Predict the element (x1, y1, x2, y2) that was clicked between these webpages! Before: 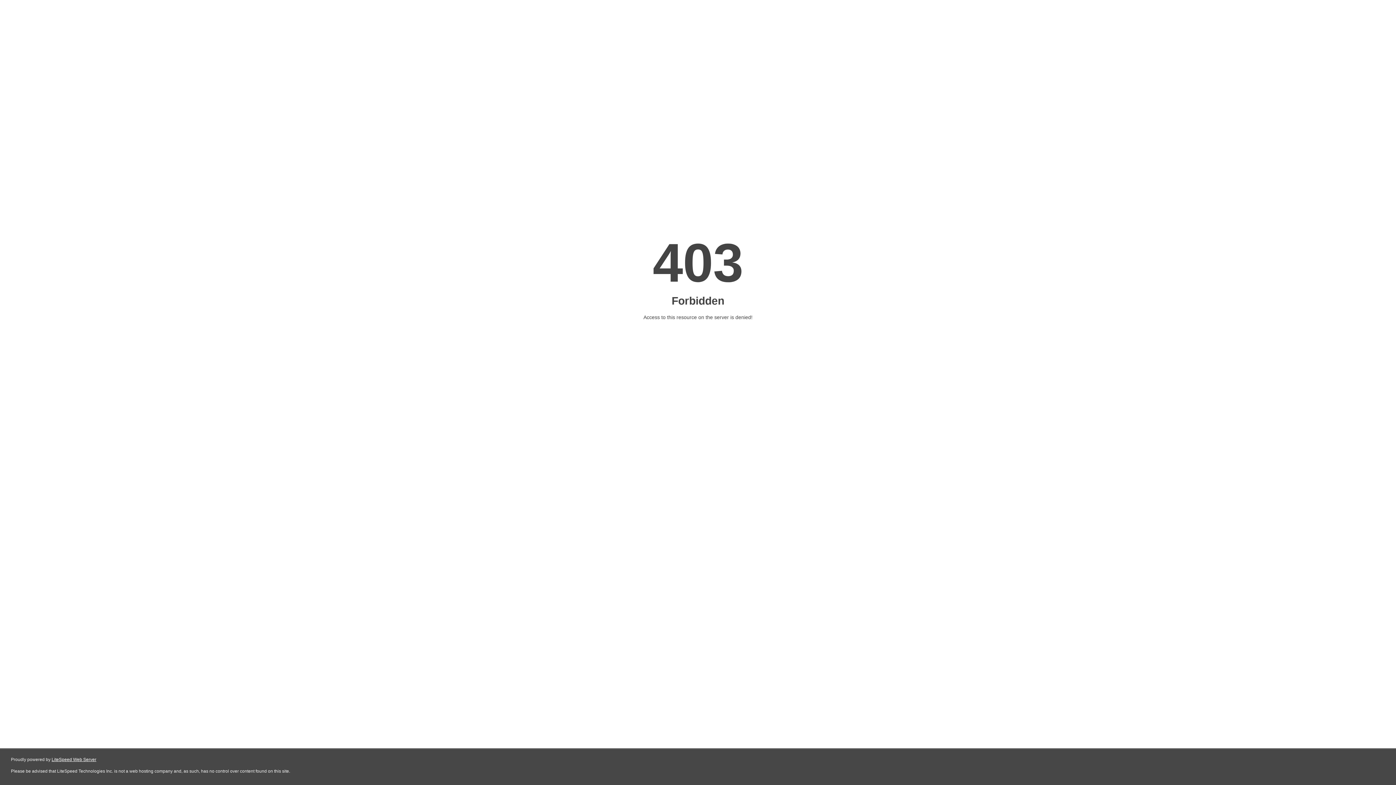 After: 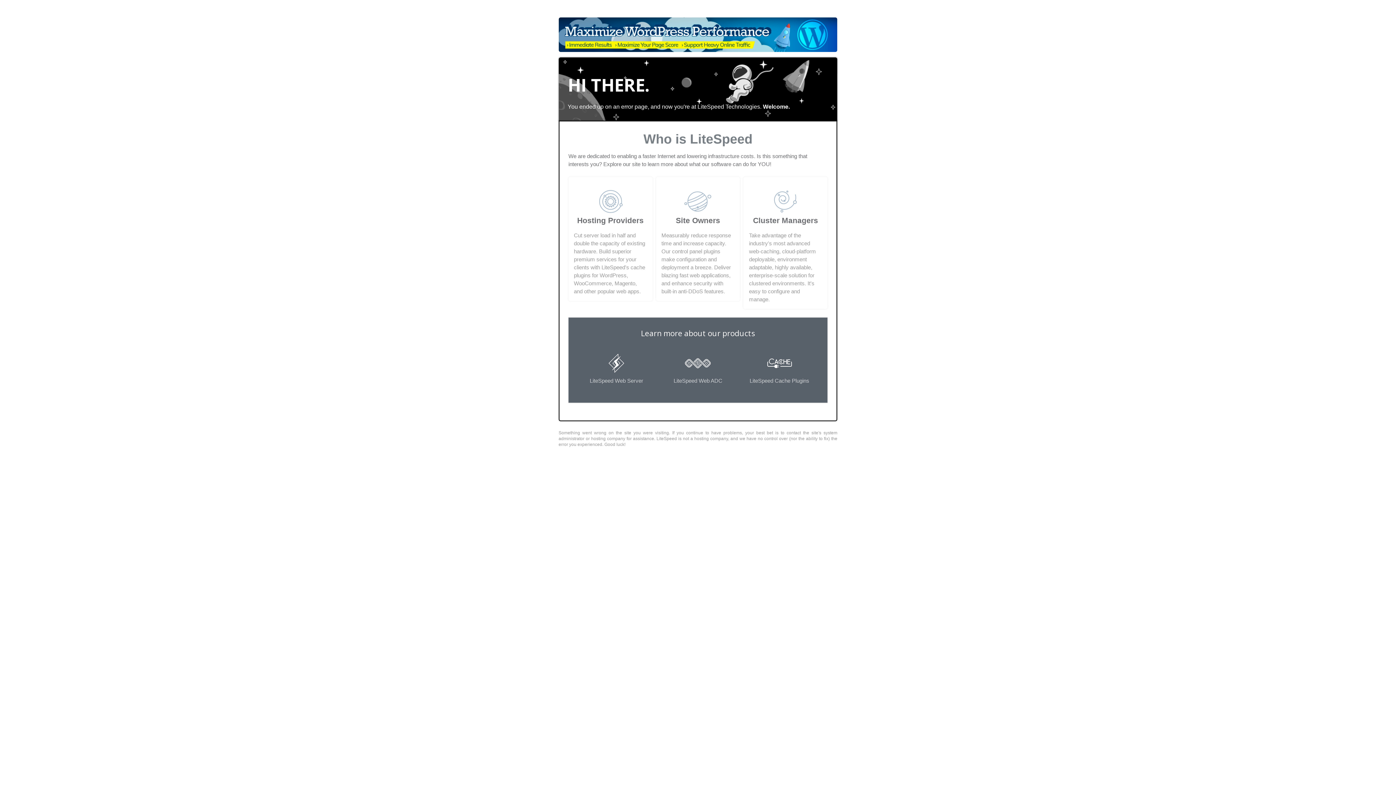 Action: bbox: (51, 757, 96, 762) label: LiteSpeed Web Server